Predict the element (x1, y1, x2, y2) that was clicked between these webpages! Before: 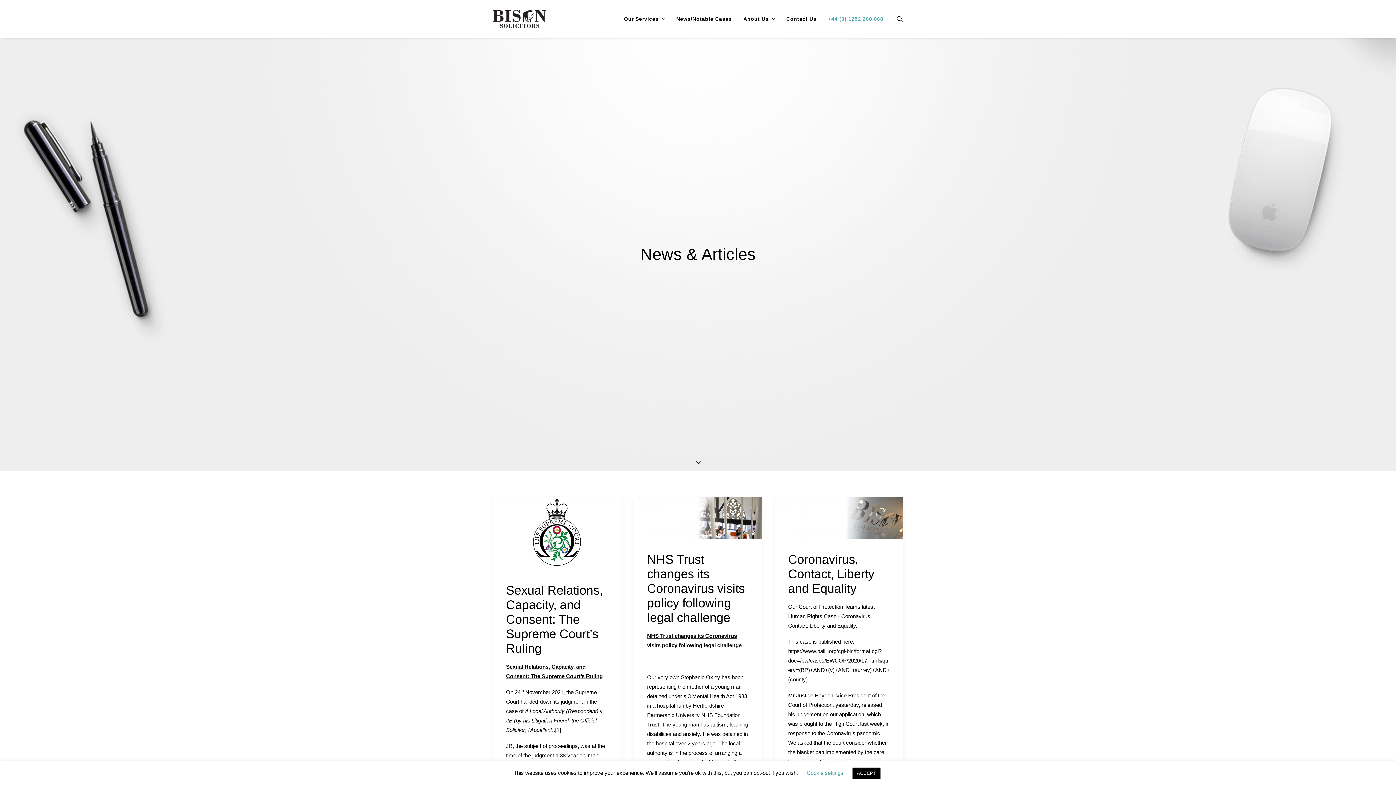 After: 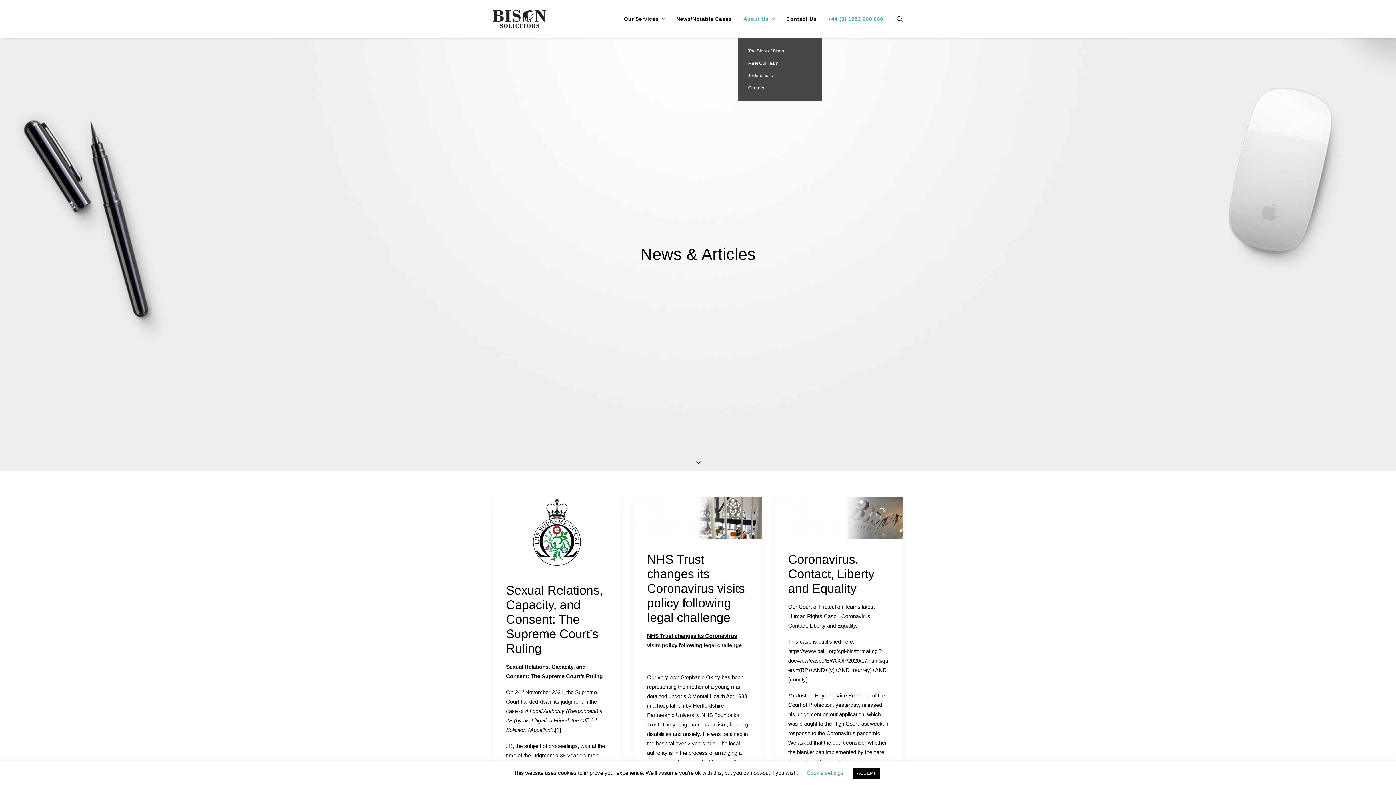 Action: label: About Us bbox: (738, 0, 780, 37)